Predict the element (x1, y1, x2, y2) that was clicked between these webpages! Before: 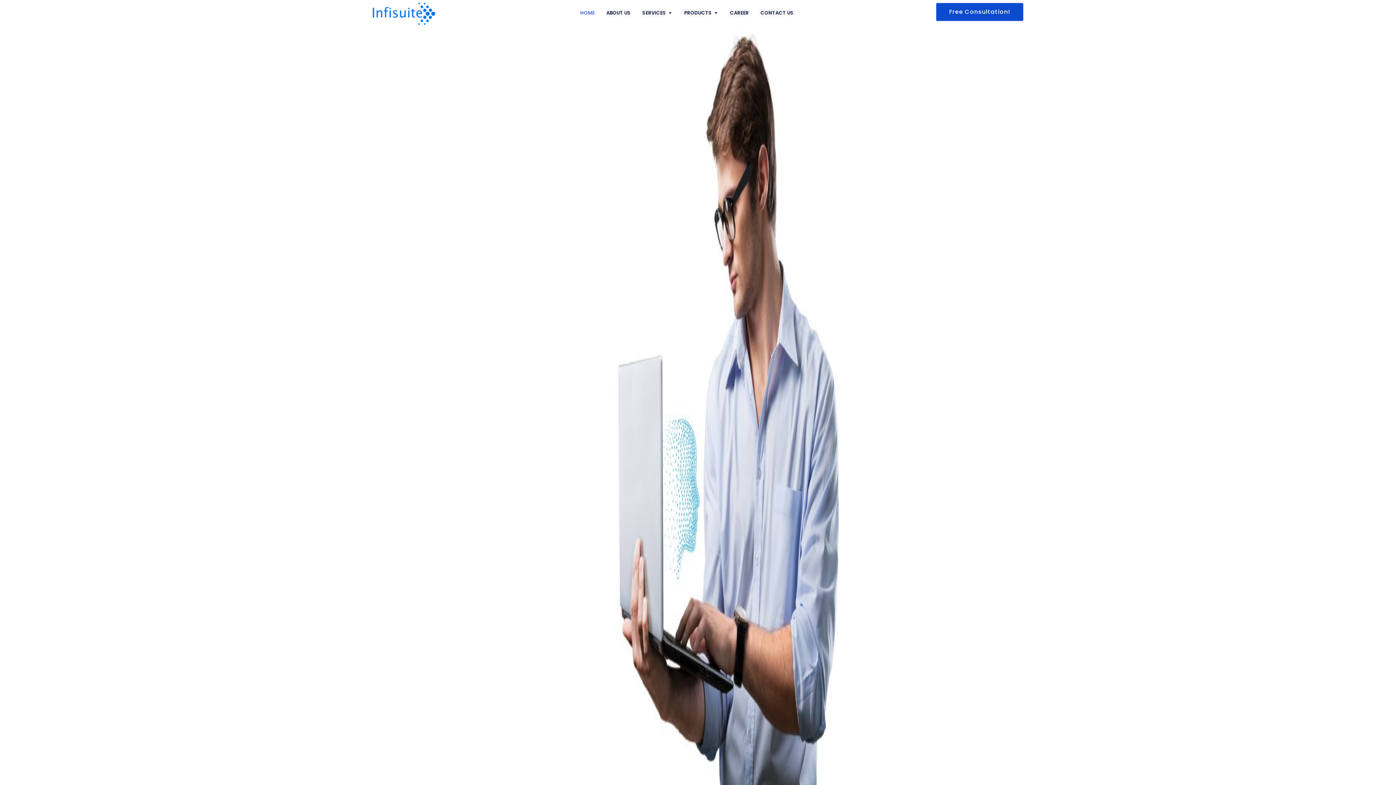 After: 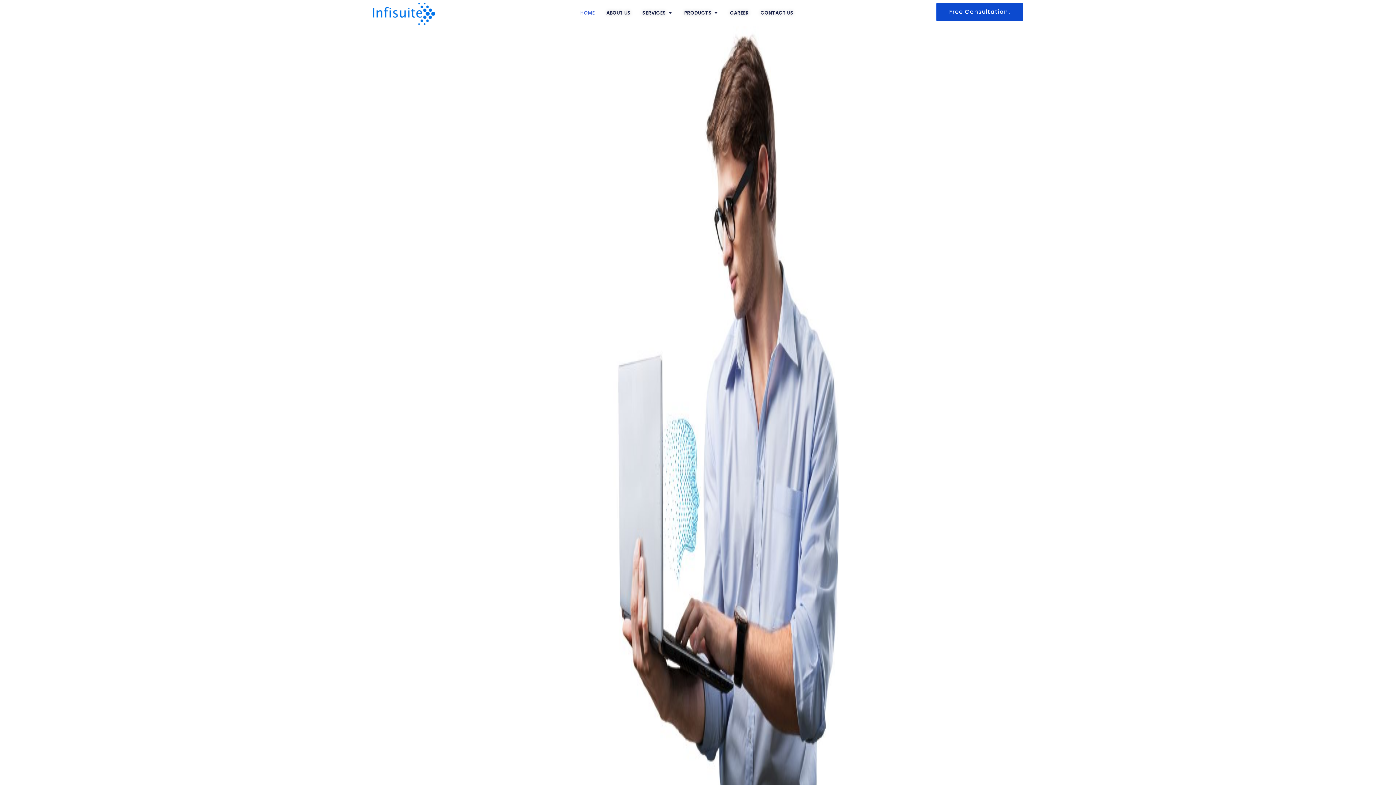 Action: bbox: (372, 2, 435, 24)